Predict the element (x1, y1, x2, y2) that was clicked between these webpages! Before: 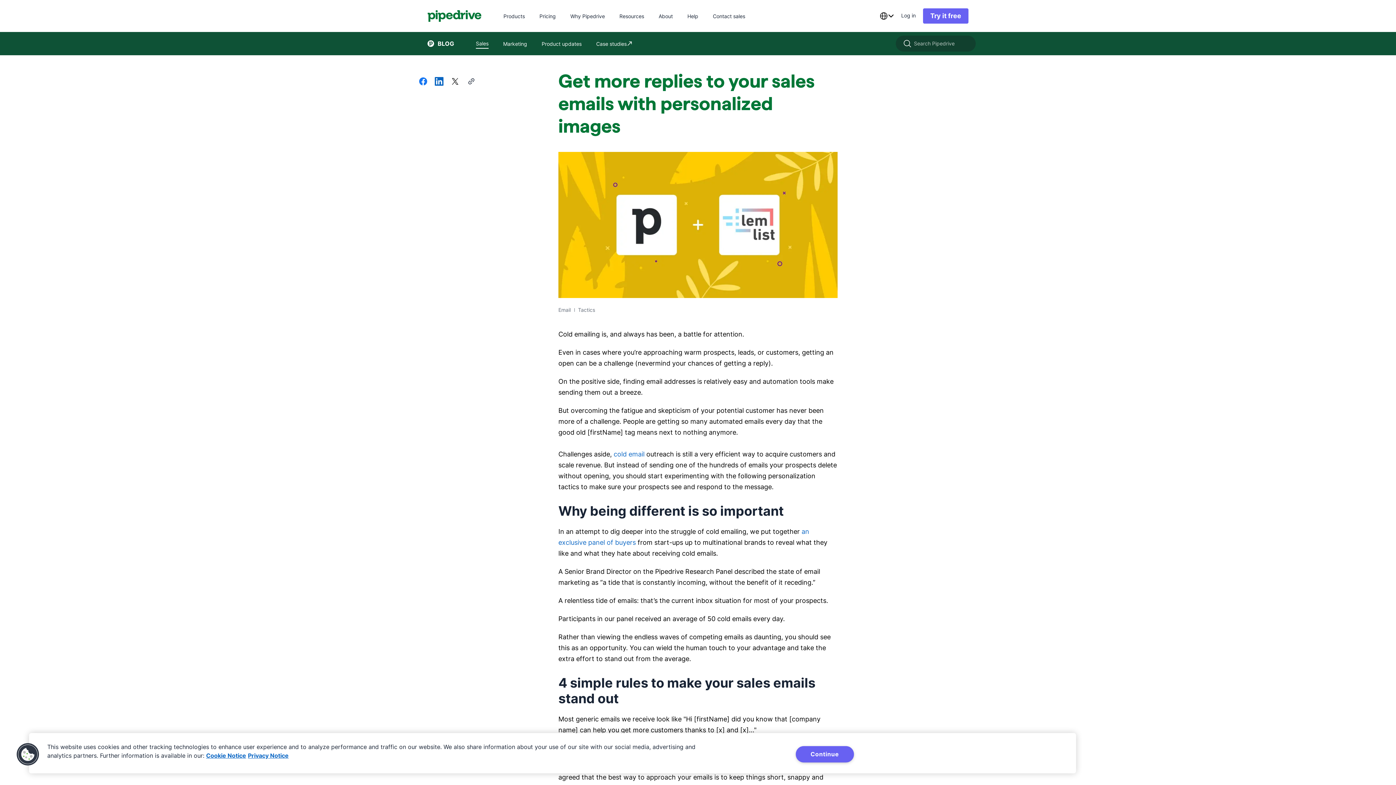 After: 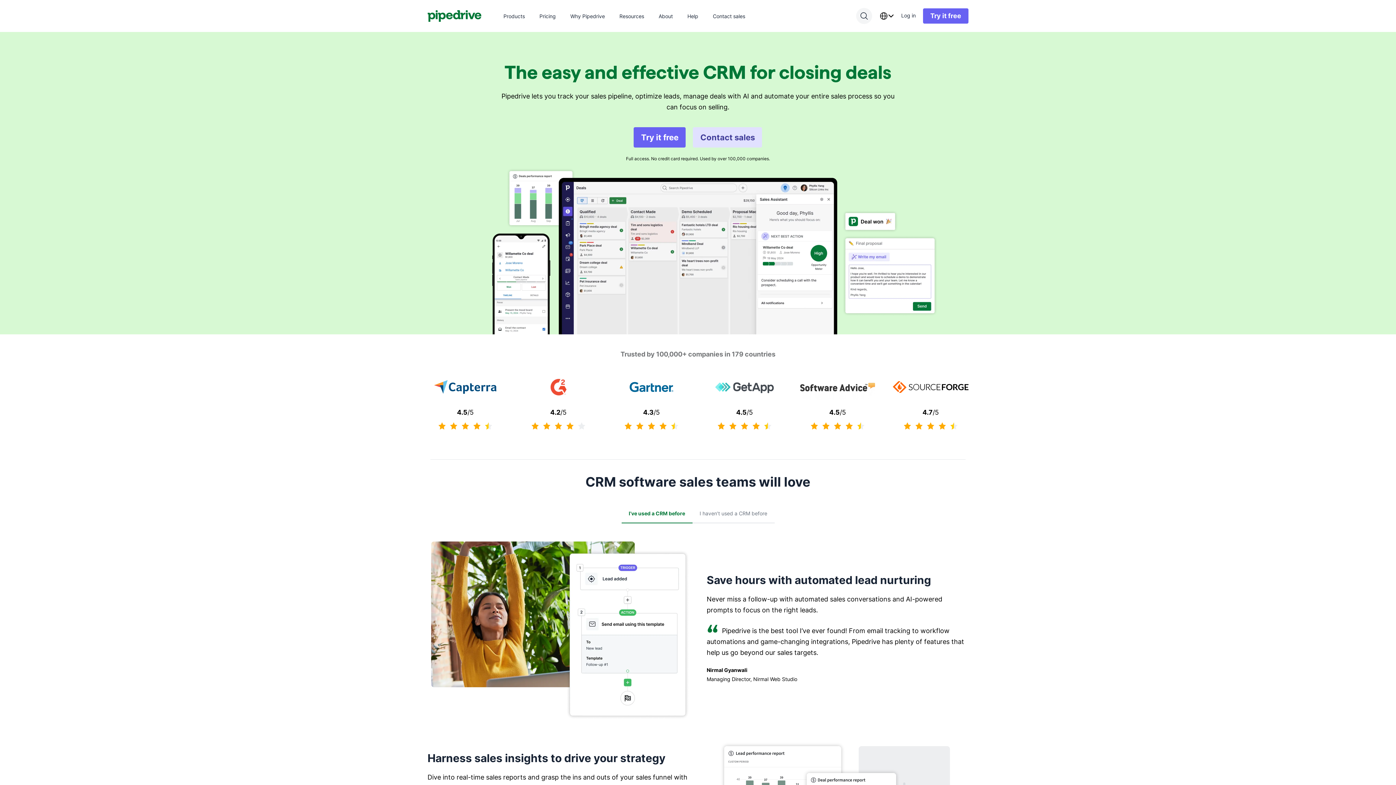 Action: bbox: (427, 10, 481, 21) label: Pipedrive